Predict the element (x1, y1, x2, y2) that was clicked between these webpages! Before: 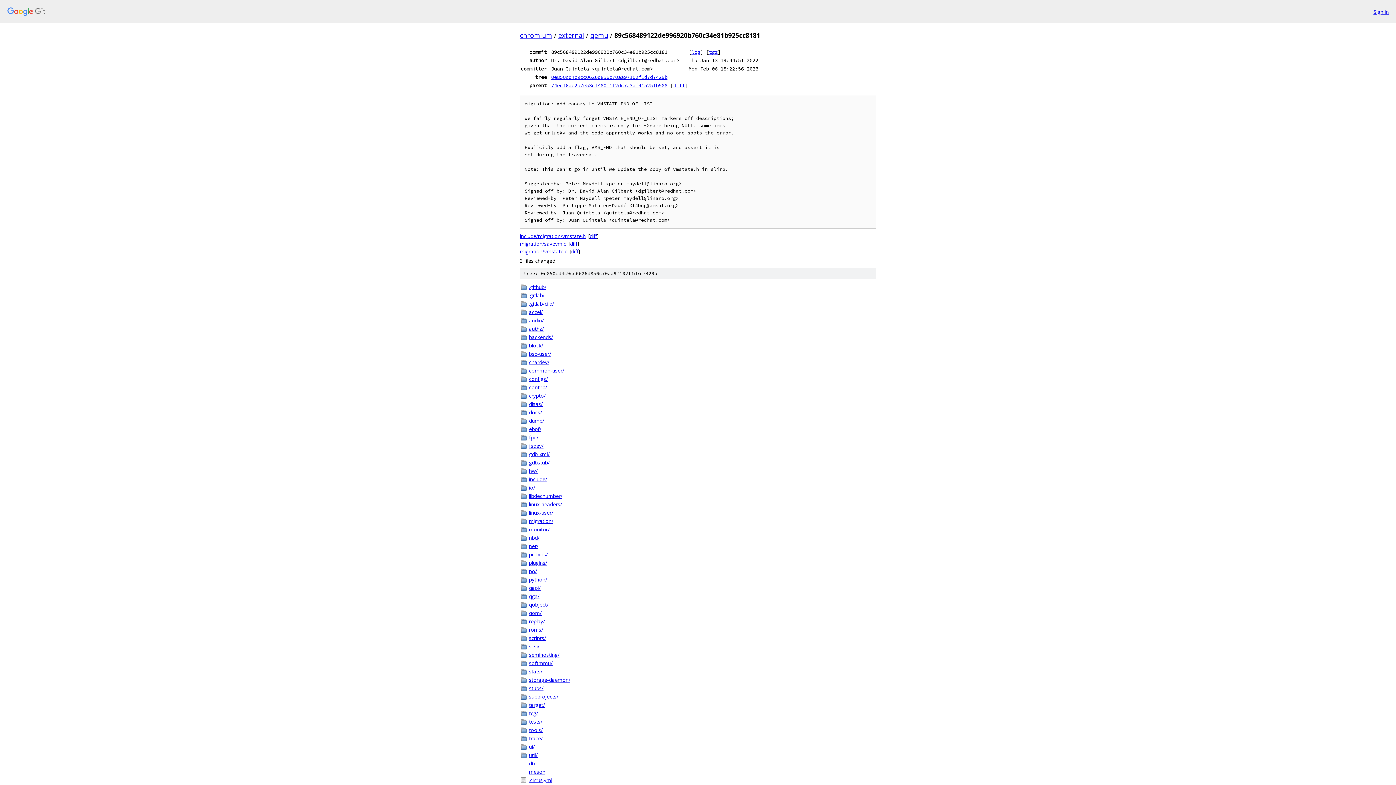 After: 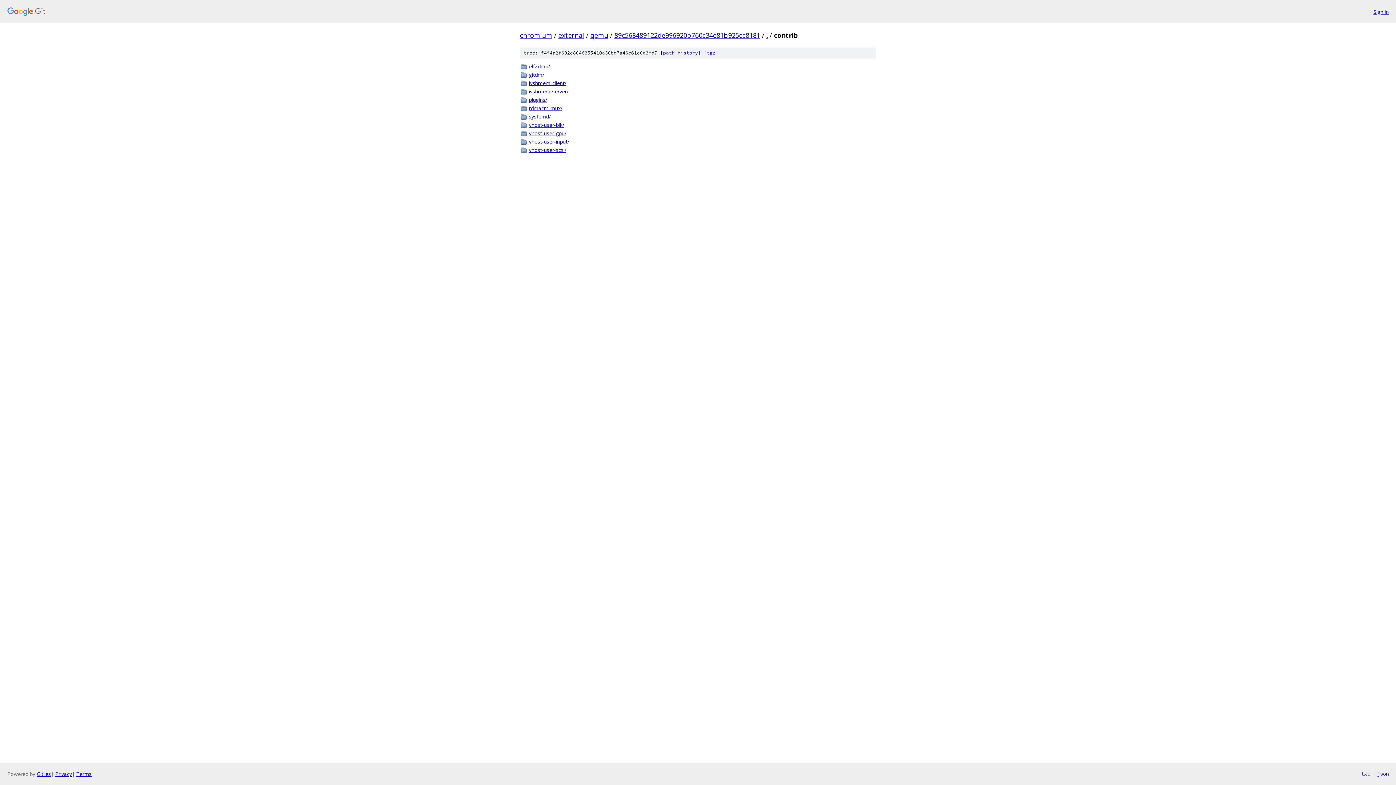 Action: bbox: (529, 383, 876, 391) label: contrib/